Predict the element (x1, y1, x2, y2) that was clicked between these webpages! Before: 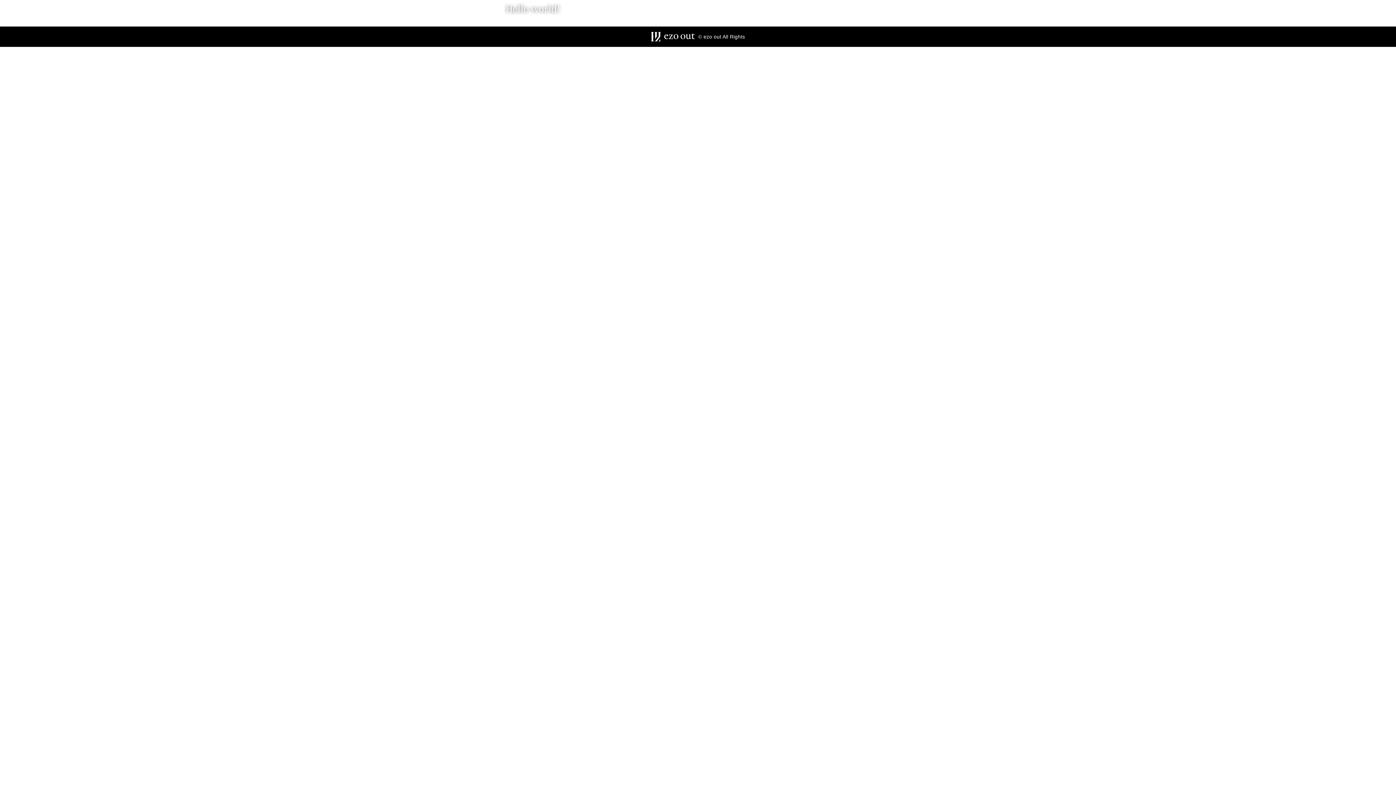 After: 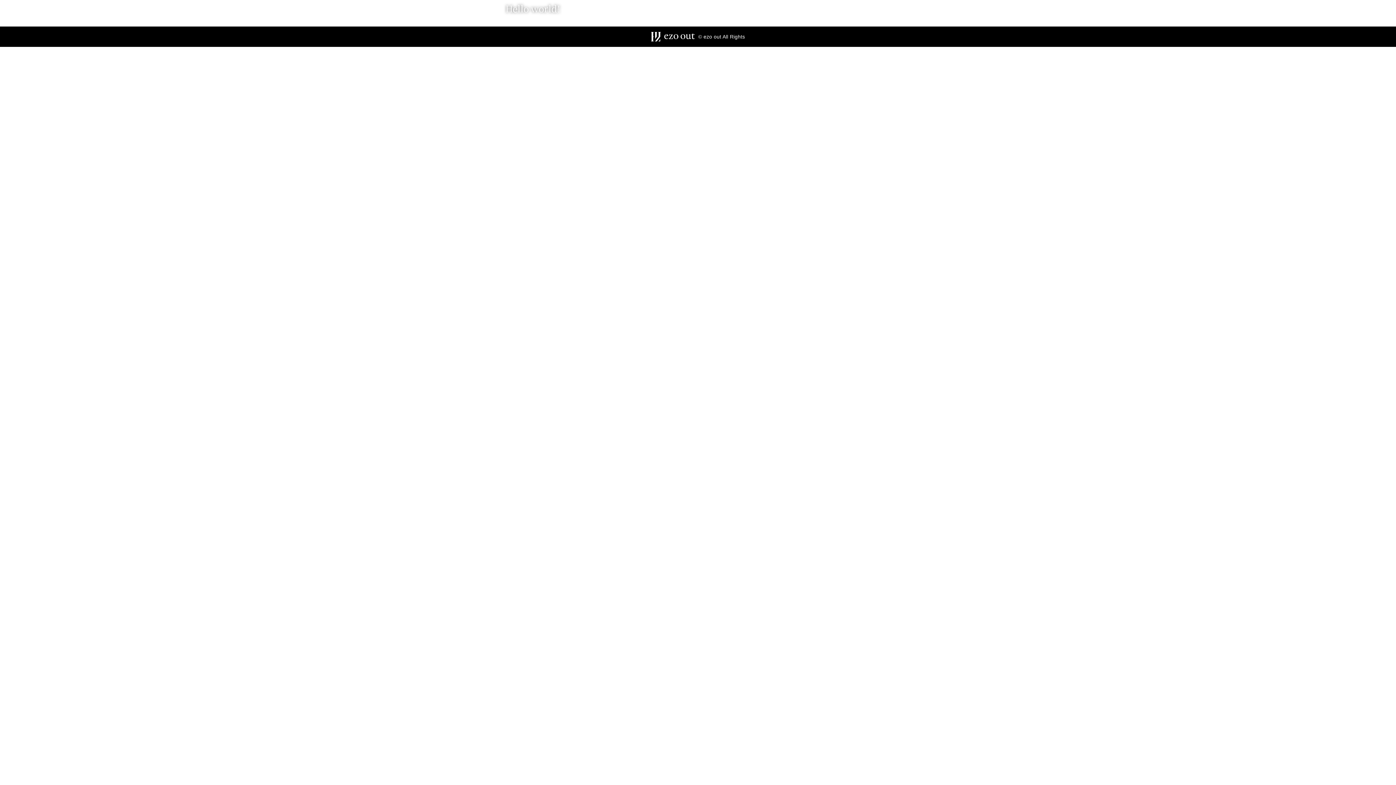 Action: label: concept bbox: (1208, 7, 1237, 21)